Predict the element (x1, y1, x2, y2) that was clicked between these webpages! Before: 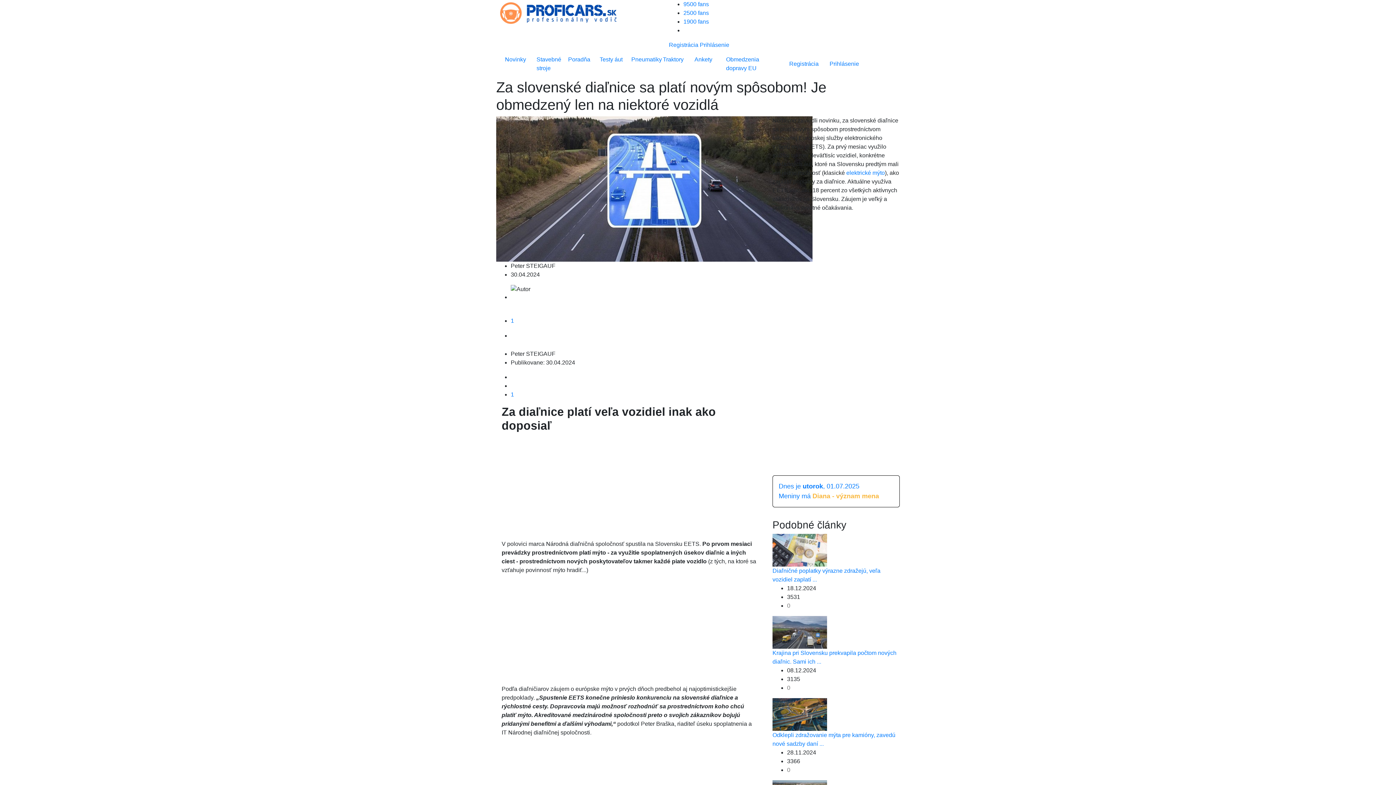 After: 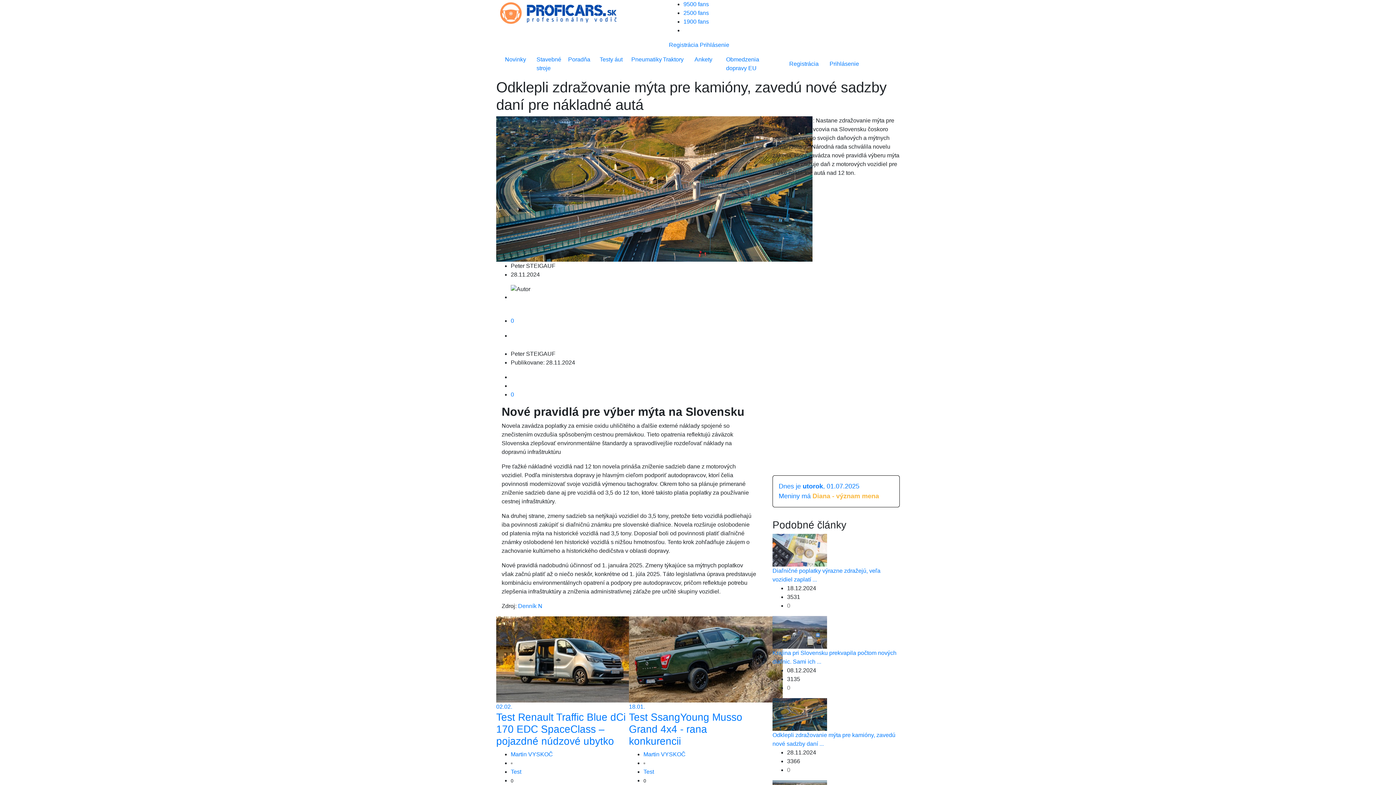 Action: label: Odklepli zdražovanie mýta pre kamióny, zavedú nové sadzby daní ... bbox: (772, 731, 900, 748)